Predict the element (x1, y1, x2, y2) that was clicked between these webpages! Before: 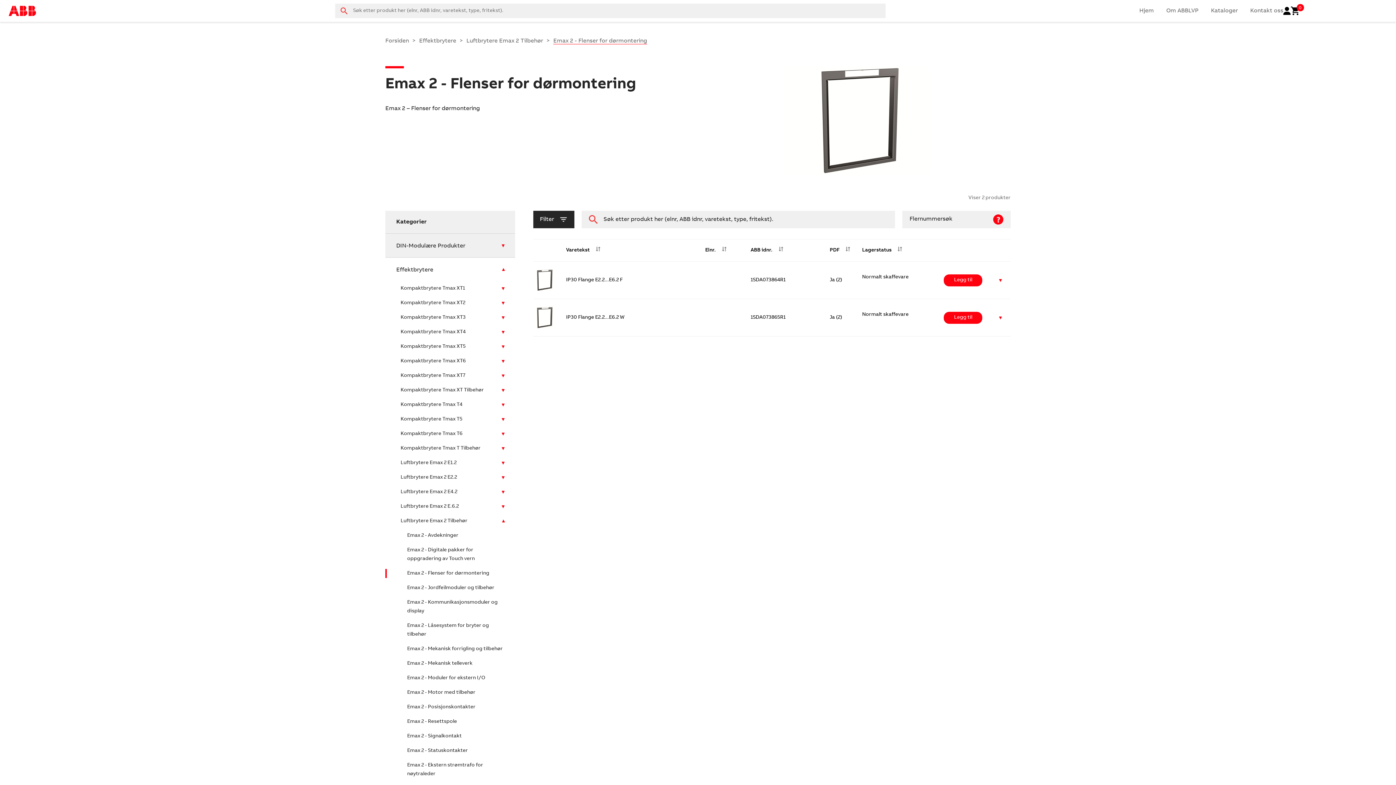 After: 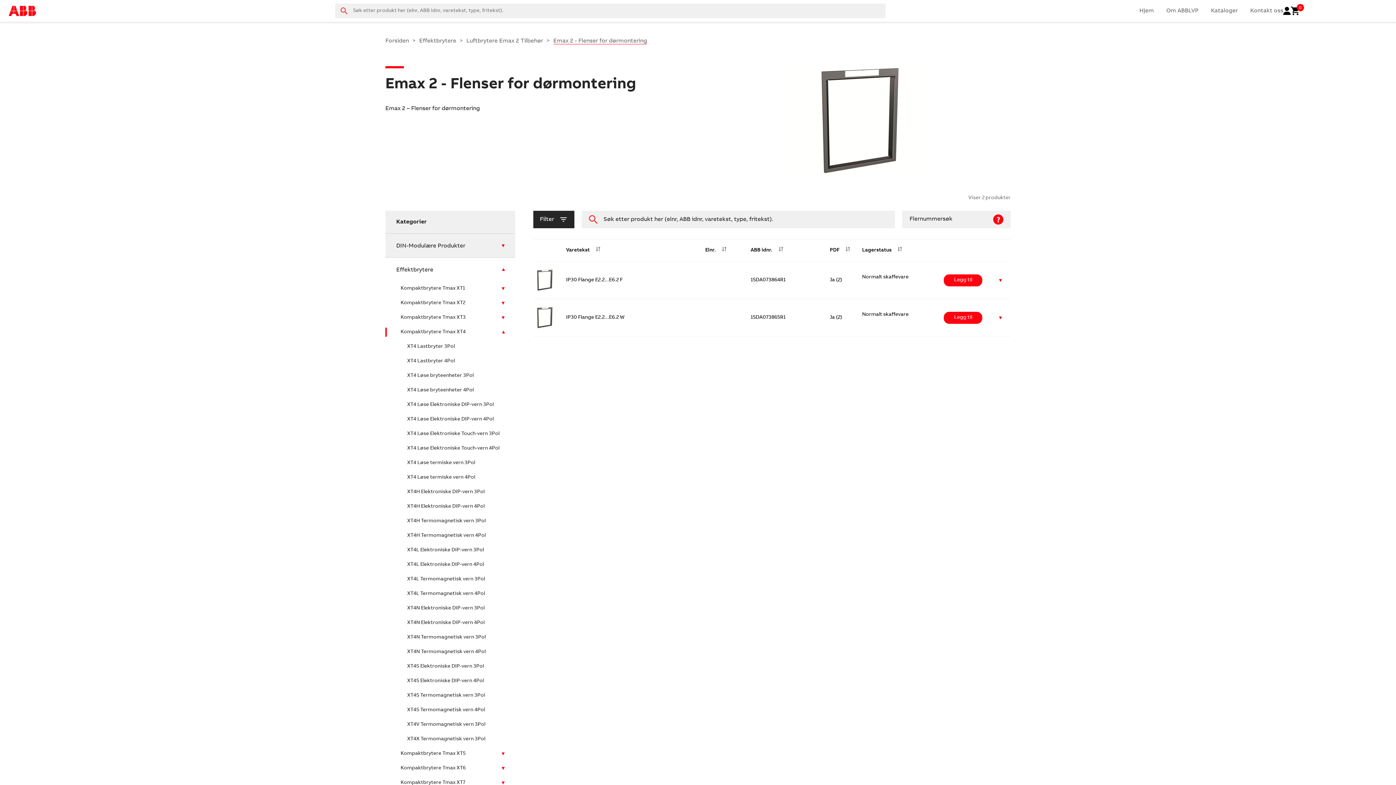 Action: bbox: (500, 329, 506, 335)